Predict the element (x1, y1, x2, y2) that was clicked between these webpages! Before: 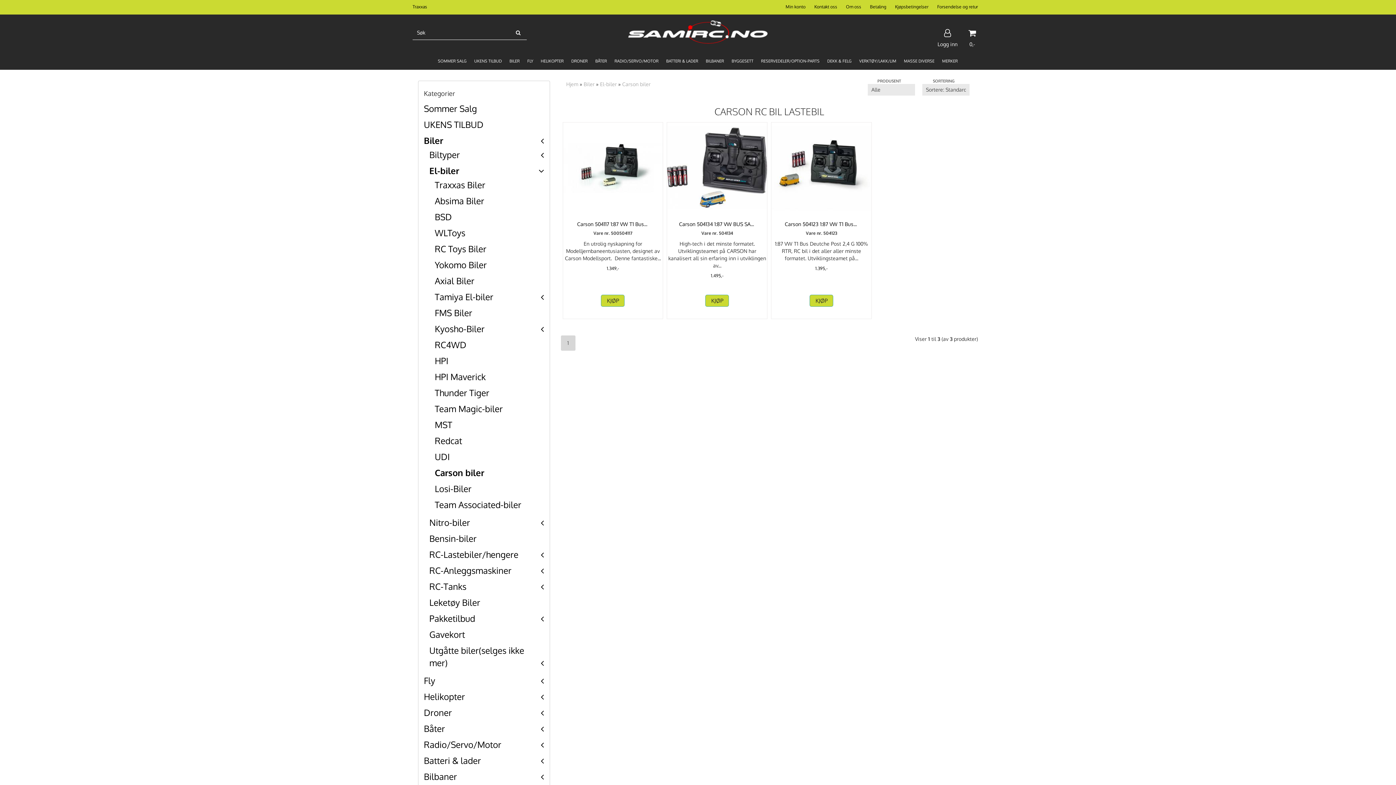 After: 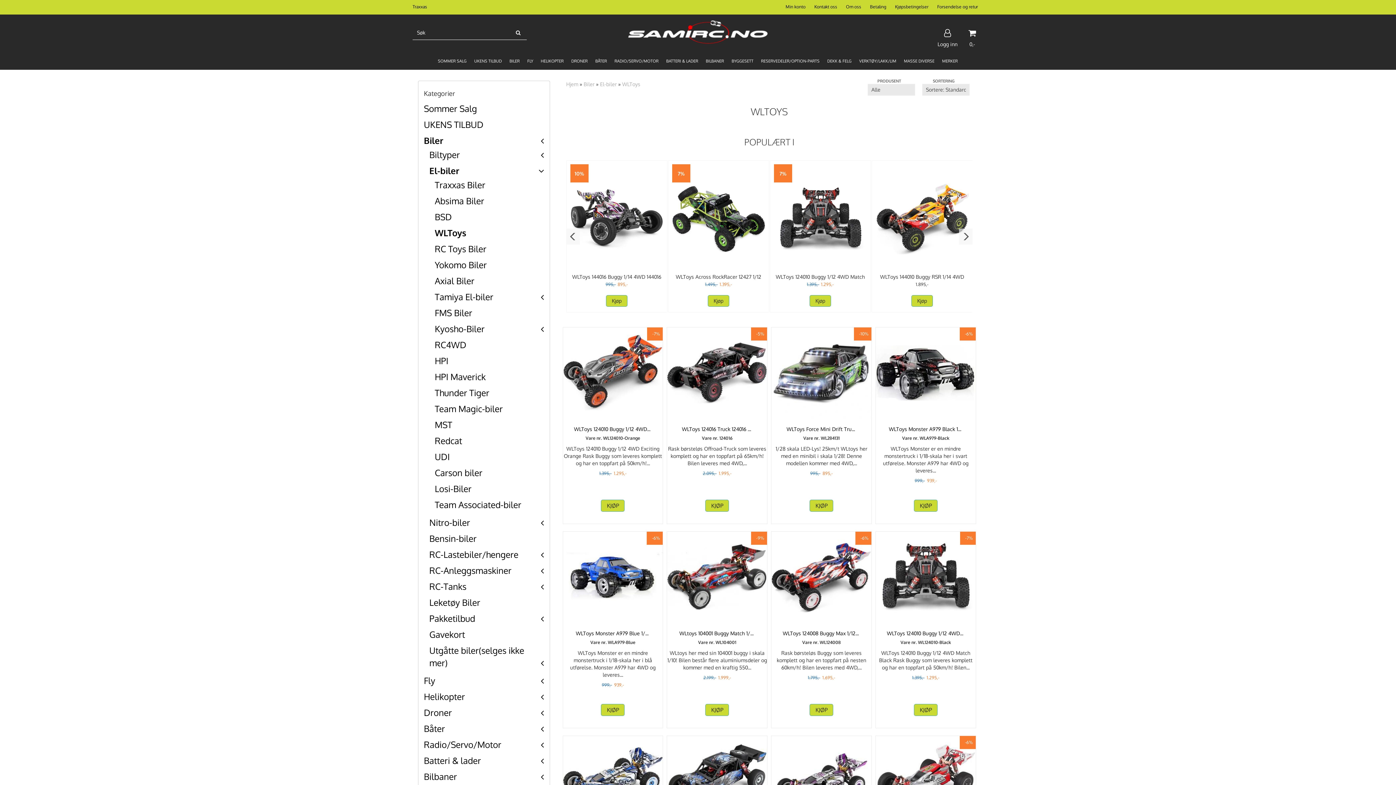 Action: bbox: (434, 227, 465, 238) label: WLToys